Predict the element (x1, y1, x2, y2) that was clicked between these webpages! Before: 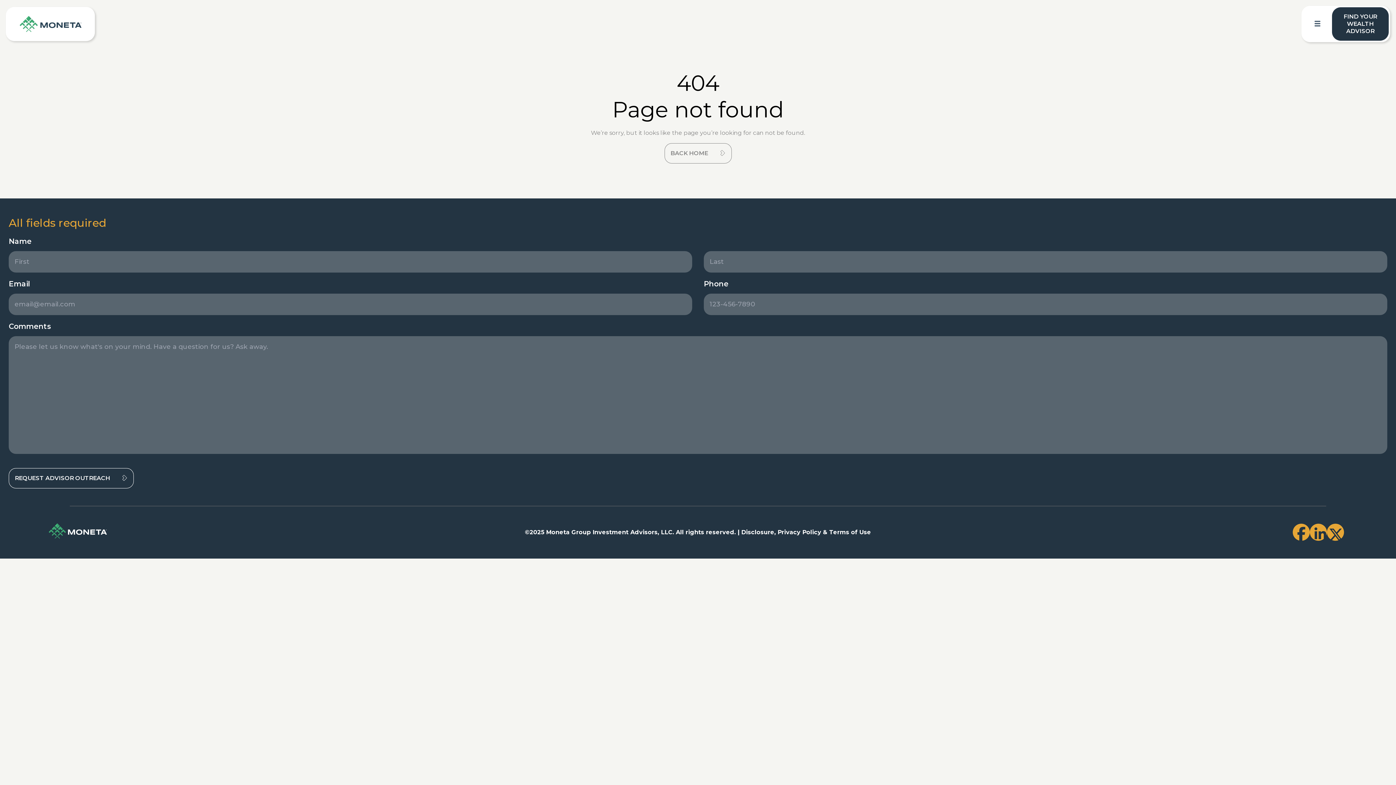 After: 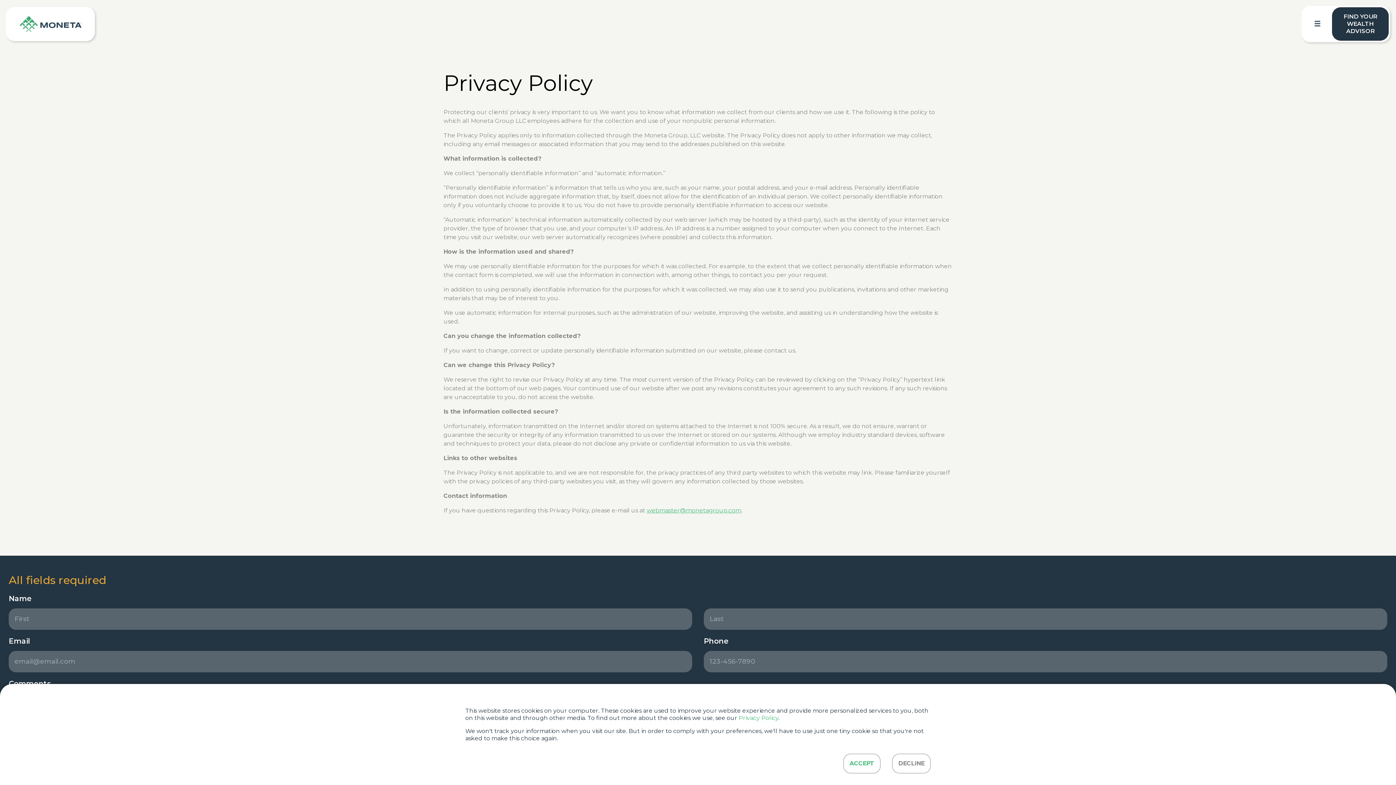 Action: label: Privacy Policy bbox: (777, 528, 821, 536)